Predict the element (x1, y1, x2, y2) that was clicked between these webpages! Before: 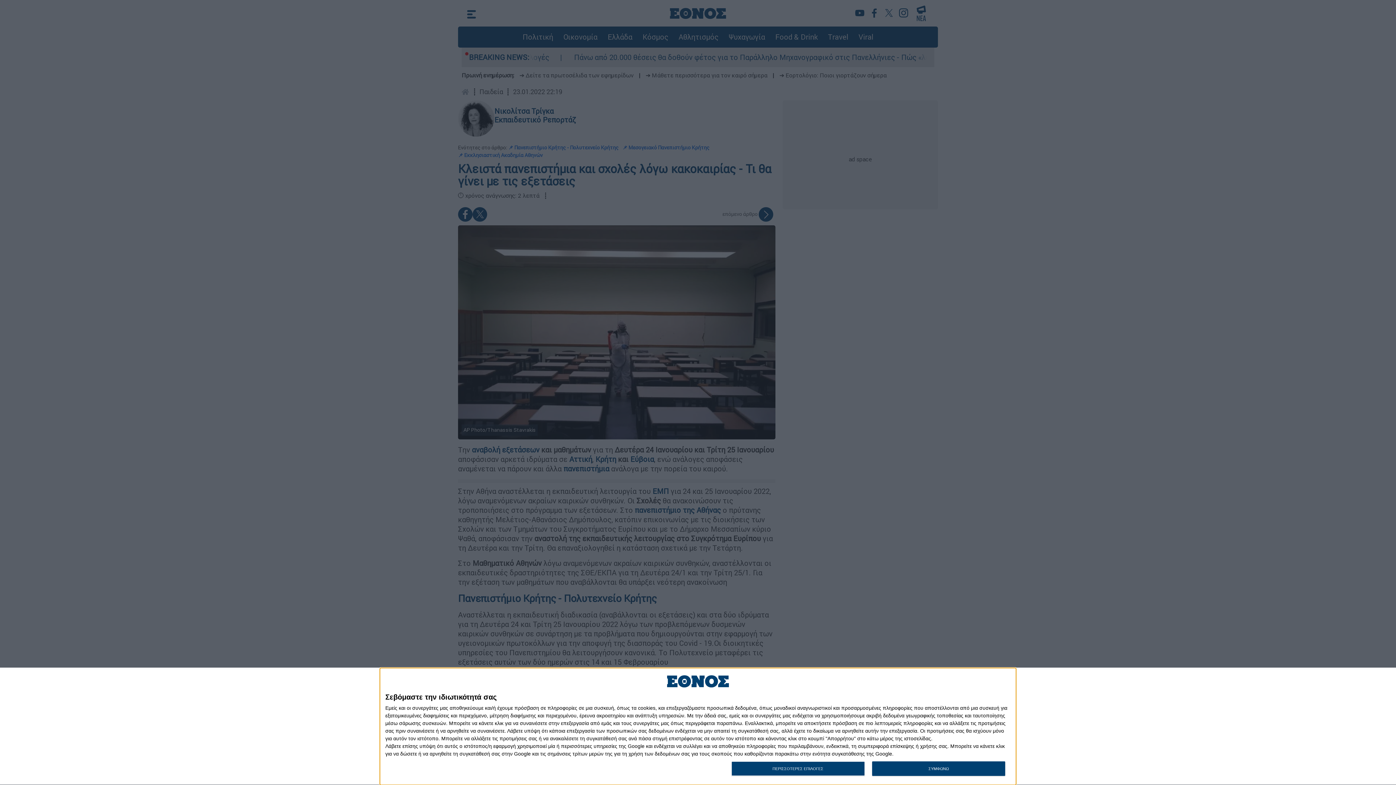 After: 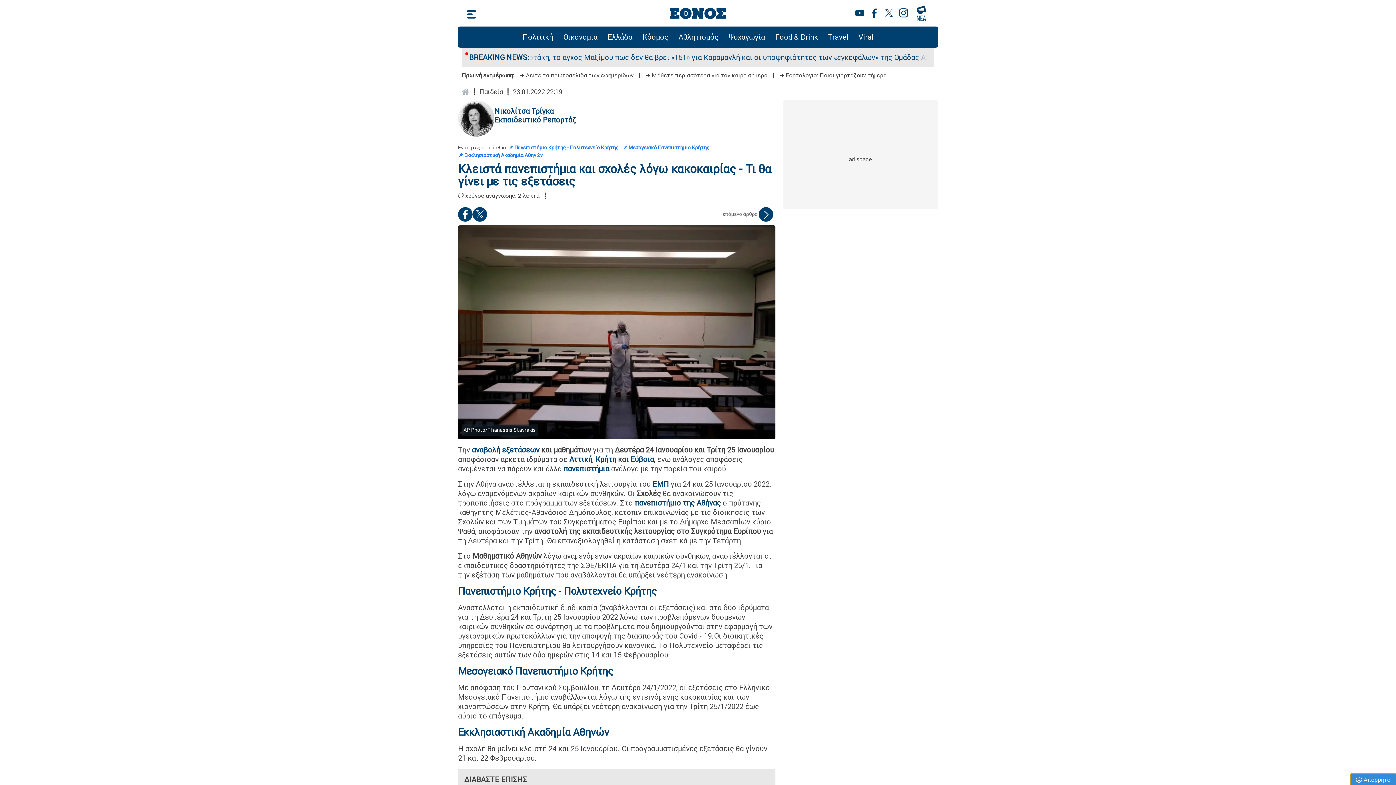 Action: bbox: (872, 761, 1005, 776) label: ΣΥΜΦΩΝΩ